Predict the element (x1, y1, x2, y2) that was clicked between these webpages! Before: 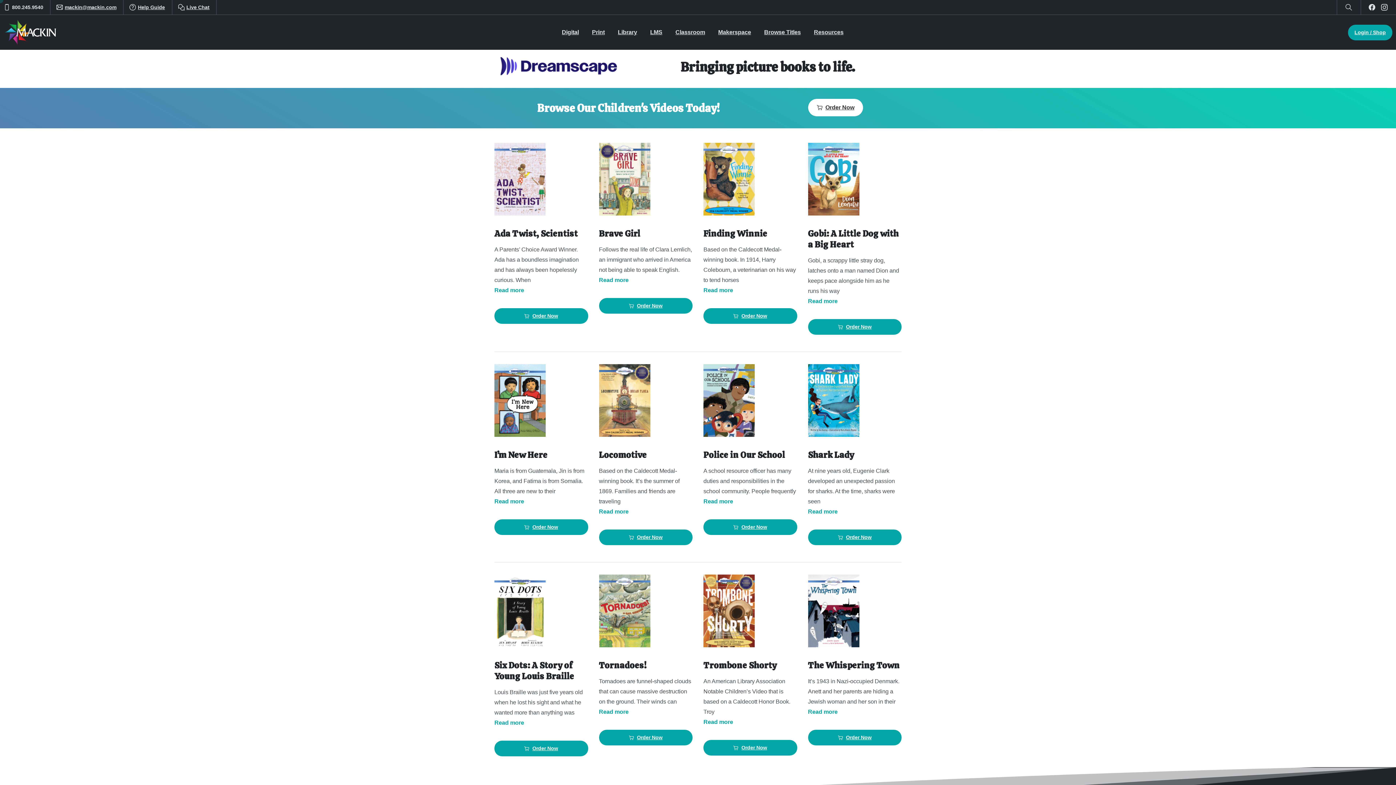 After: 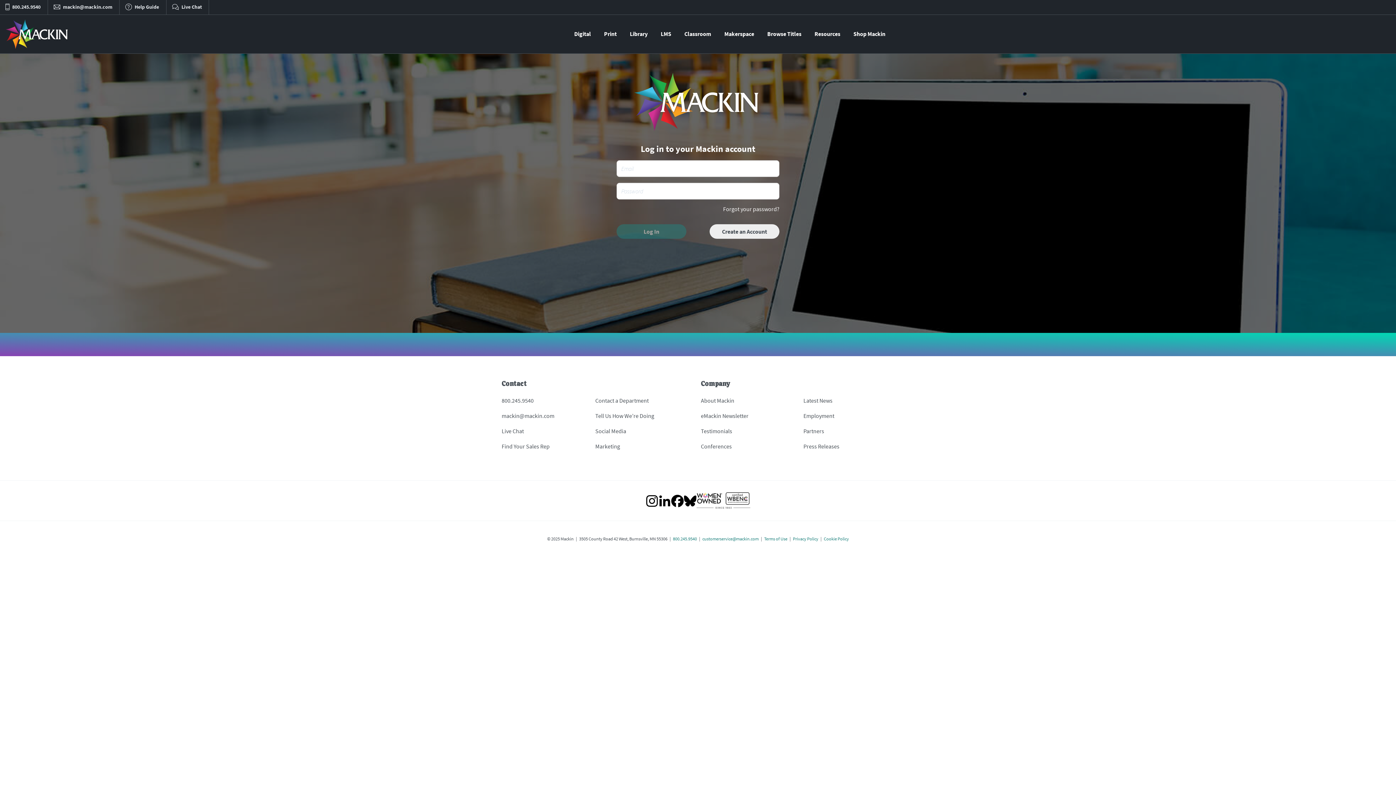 Action: label: Order Now bbox: (494, 308, 588, 324)